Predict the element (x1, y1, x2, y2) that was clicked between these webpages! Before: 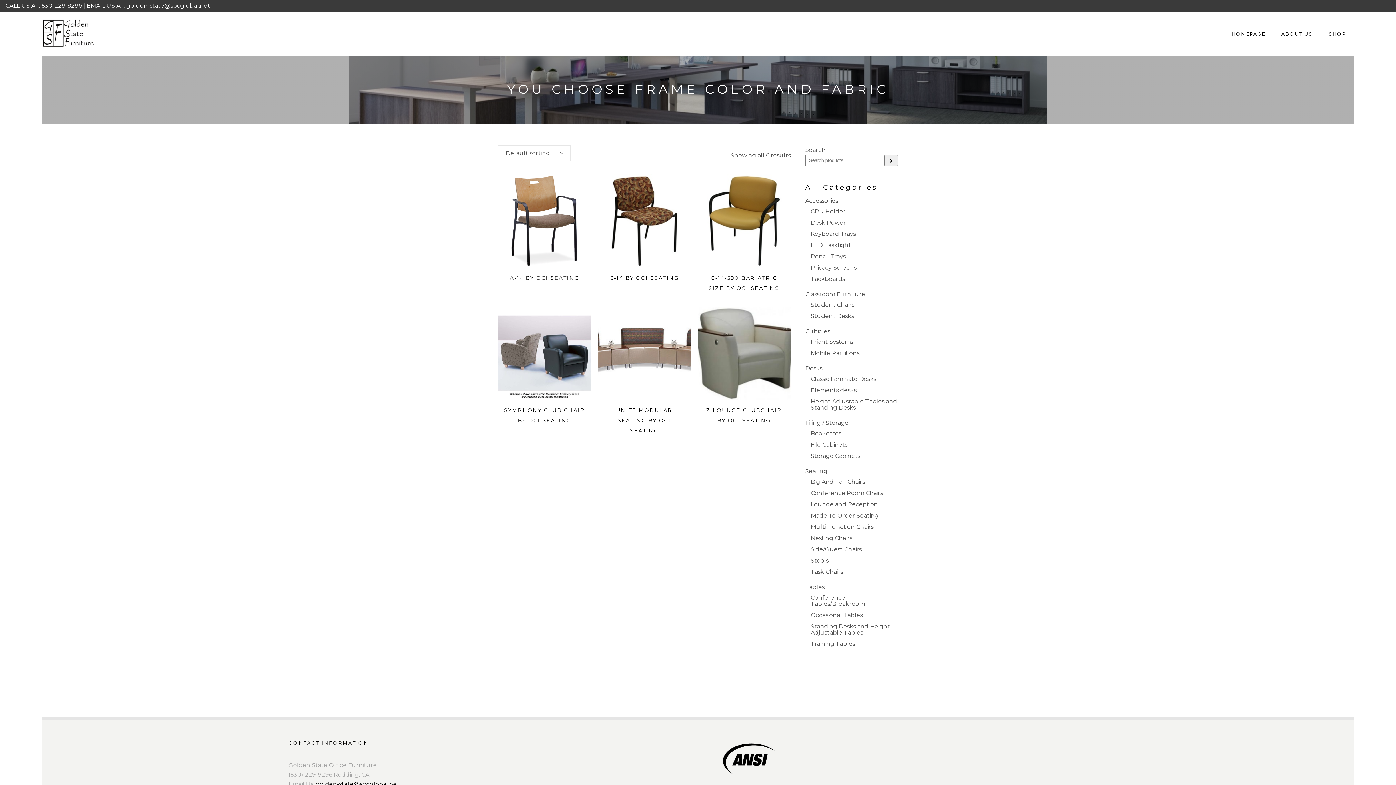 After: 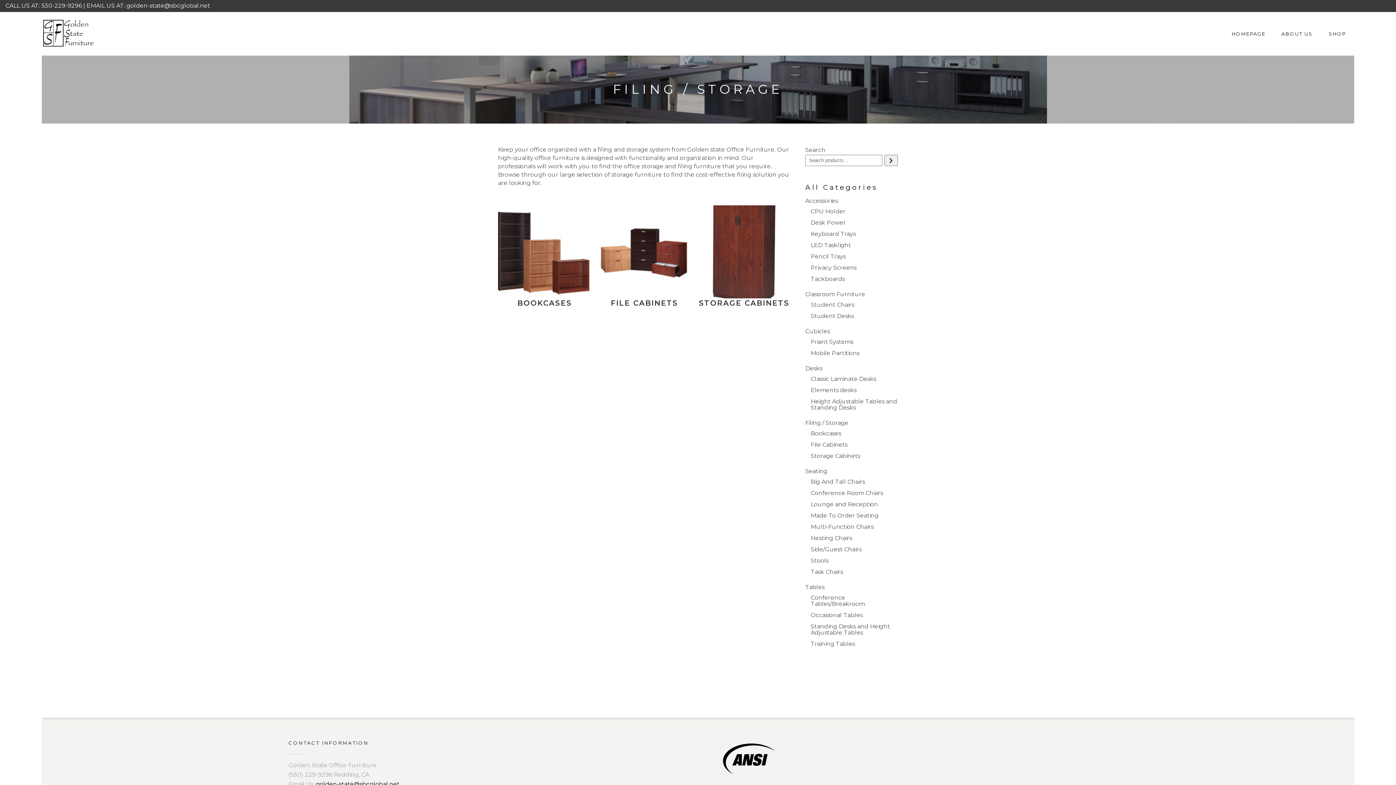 Action: label: Filing / Storage bbox: (805, 419, 848, 426)